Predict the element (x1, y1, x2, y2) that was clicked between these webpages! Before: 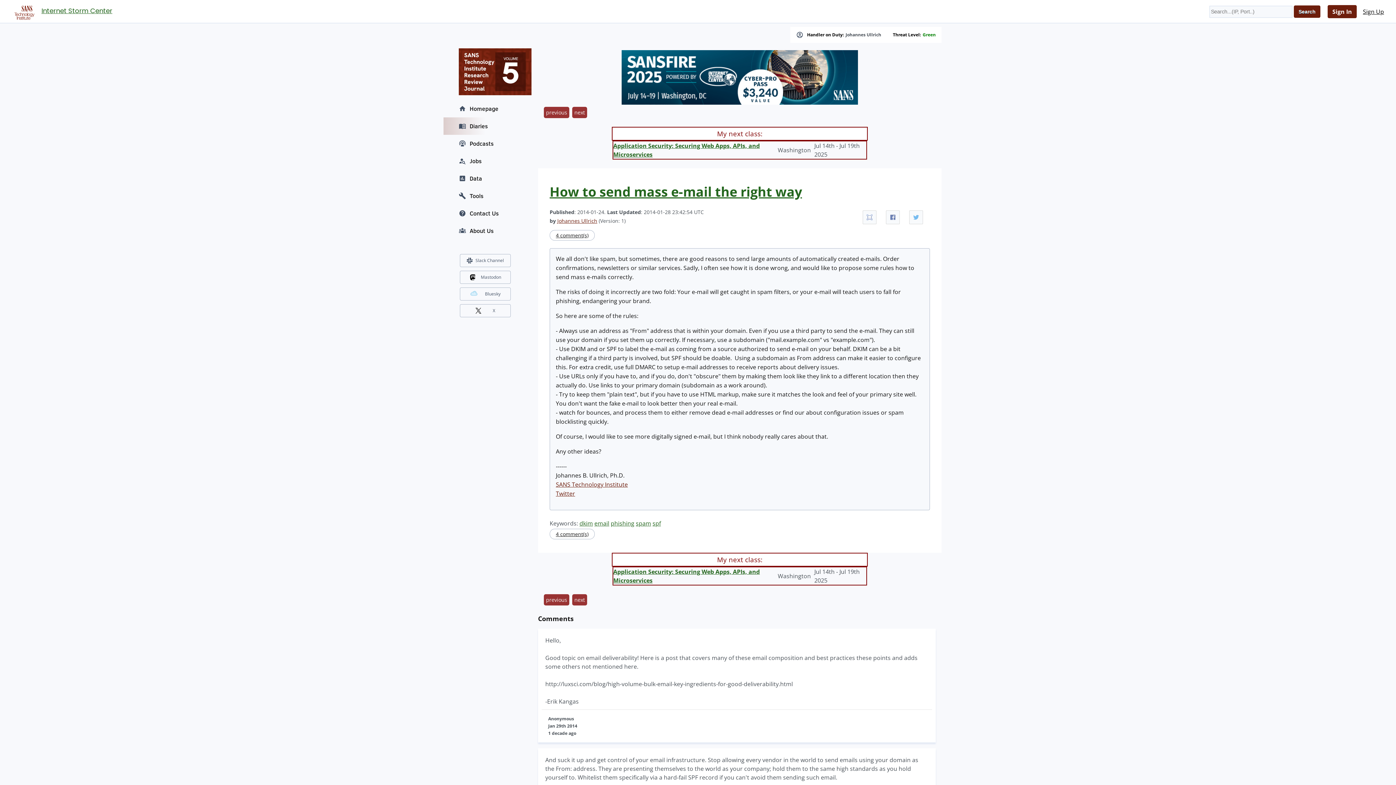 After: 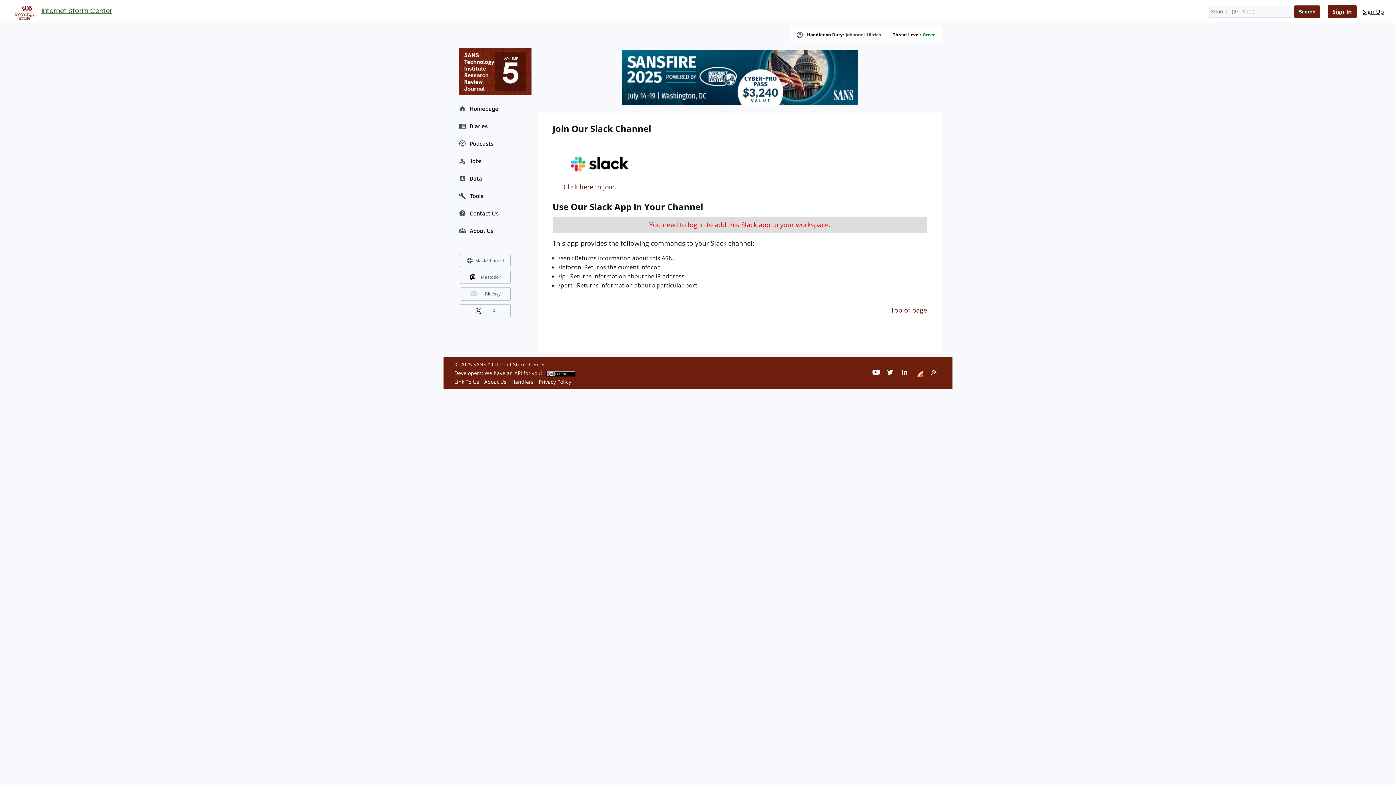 Action: bbox: (475, 256, 504, 265) label: Slack Channel